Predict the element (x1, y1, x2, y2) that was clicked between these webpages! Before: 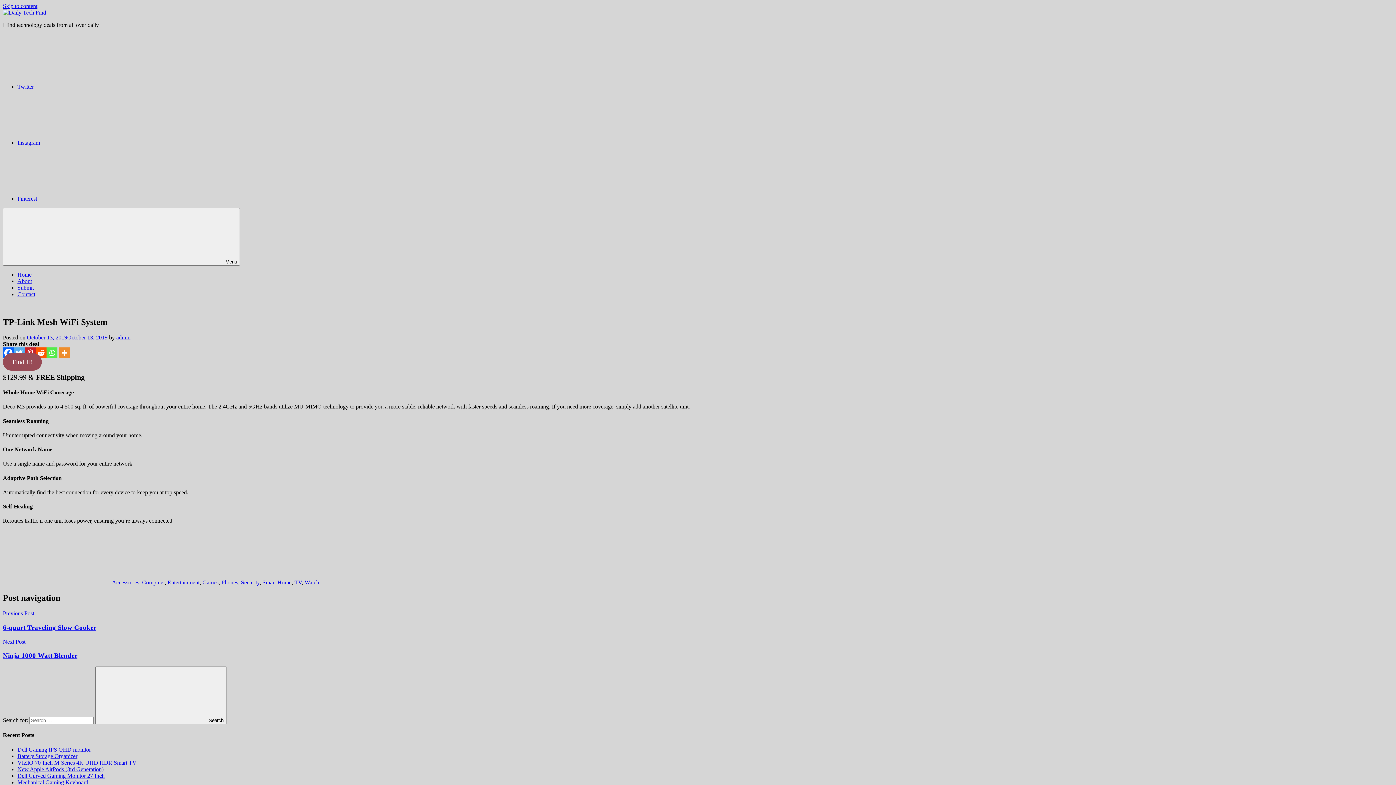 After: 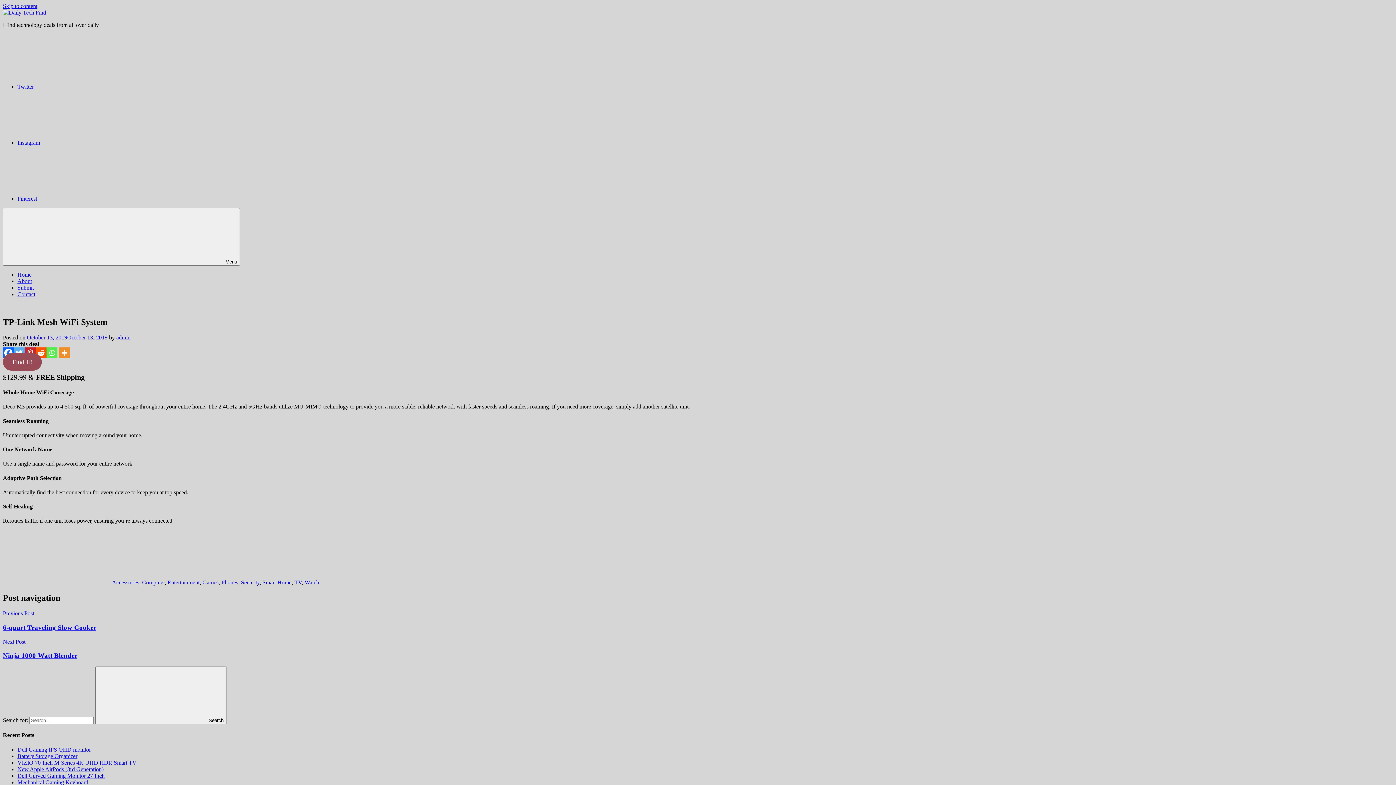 Action: label: Facebook bbox: (2, 347, 13, 358)